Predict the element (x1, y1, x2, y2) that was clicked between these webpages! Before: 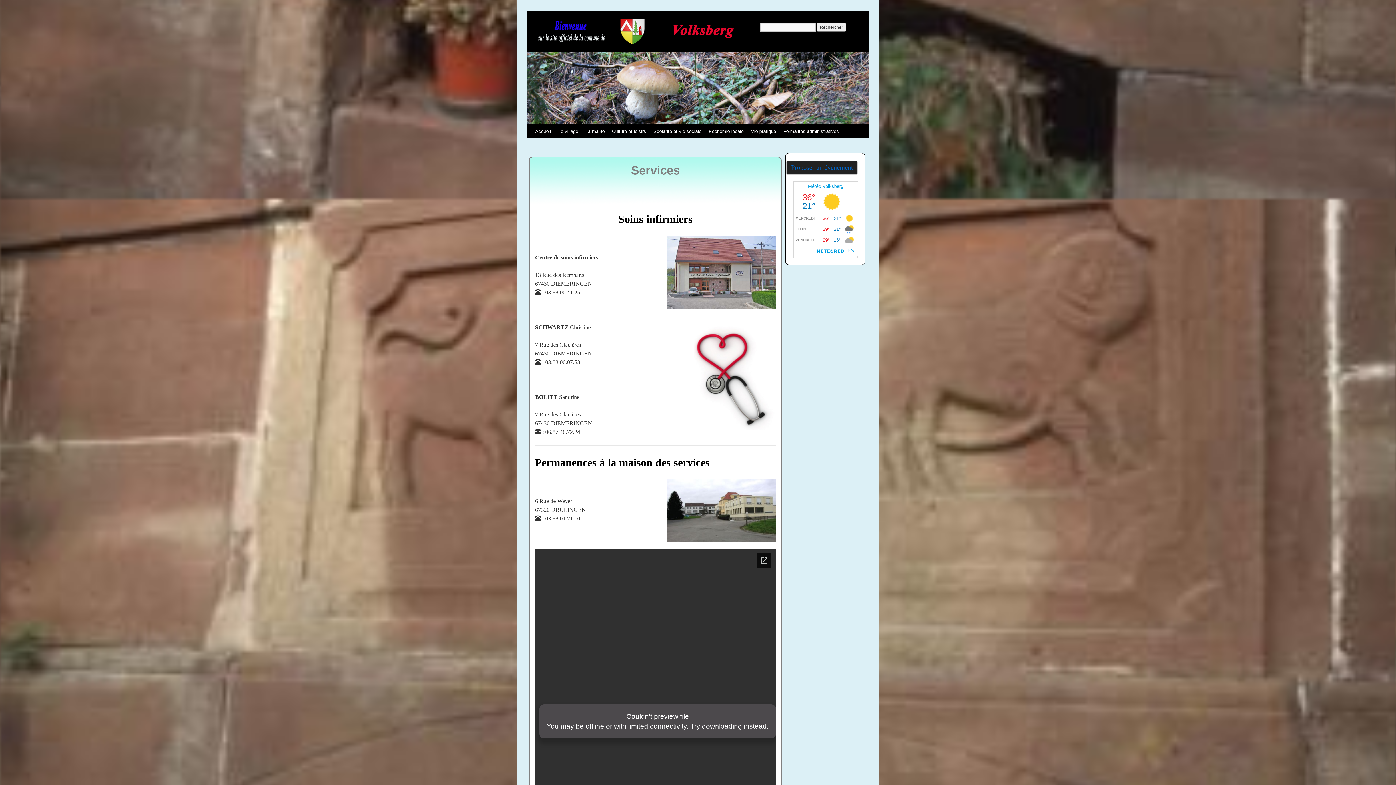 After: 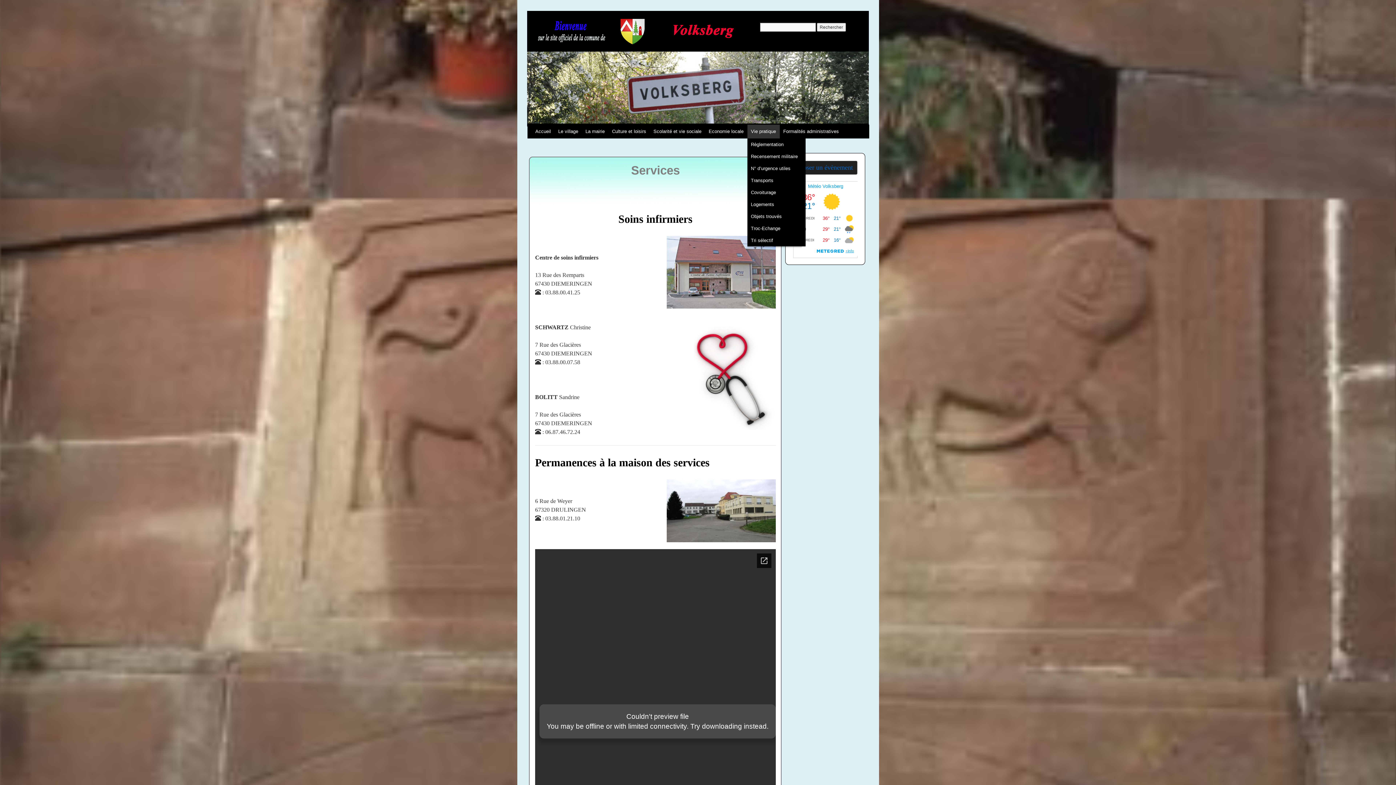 Action: bbox: (747, 124, 779, 138) label: Vie pratique